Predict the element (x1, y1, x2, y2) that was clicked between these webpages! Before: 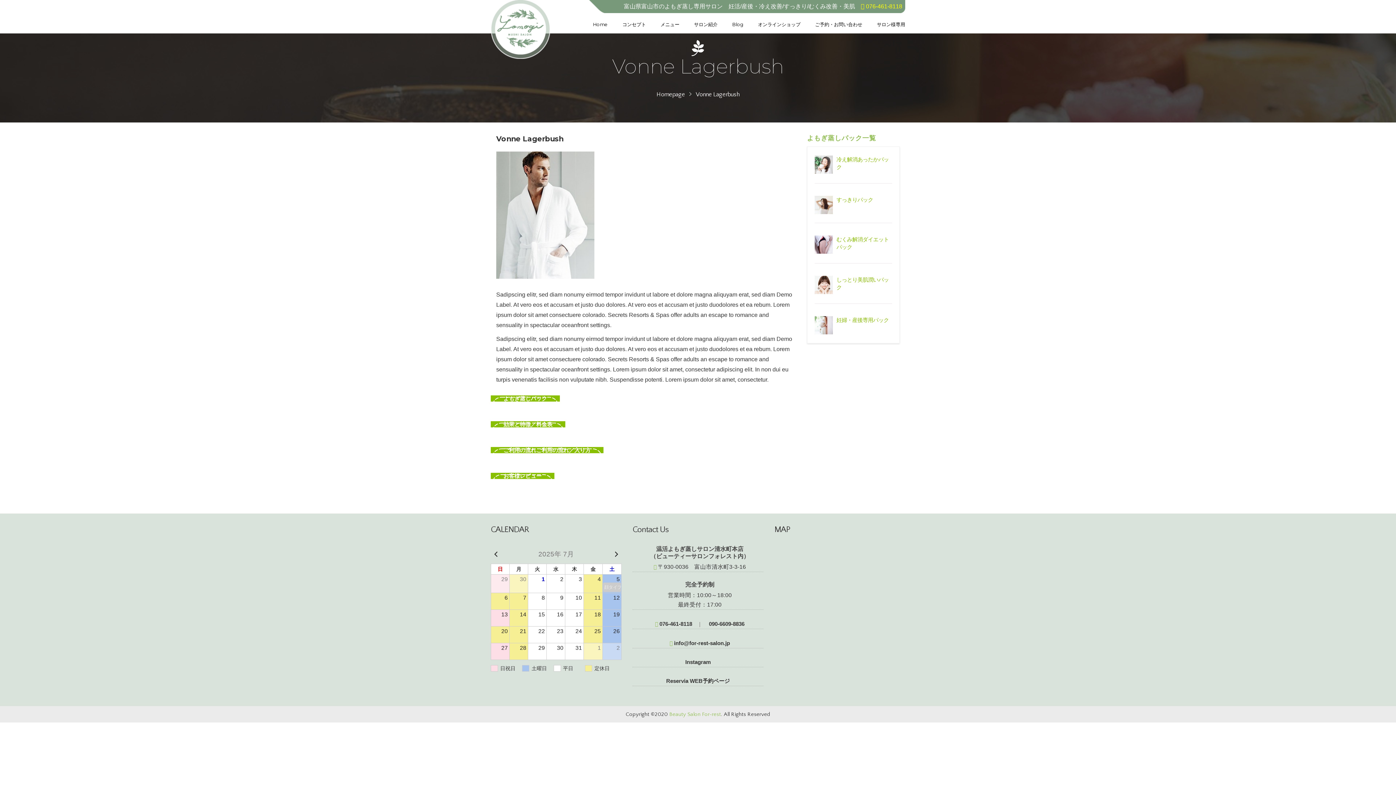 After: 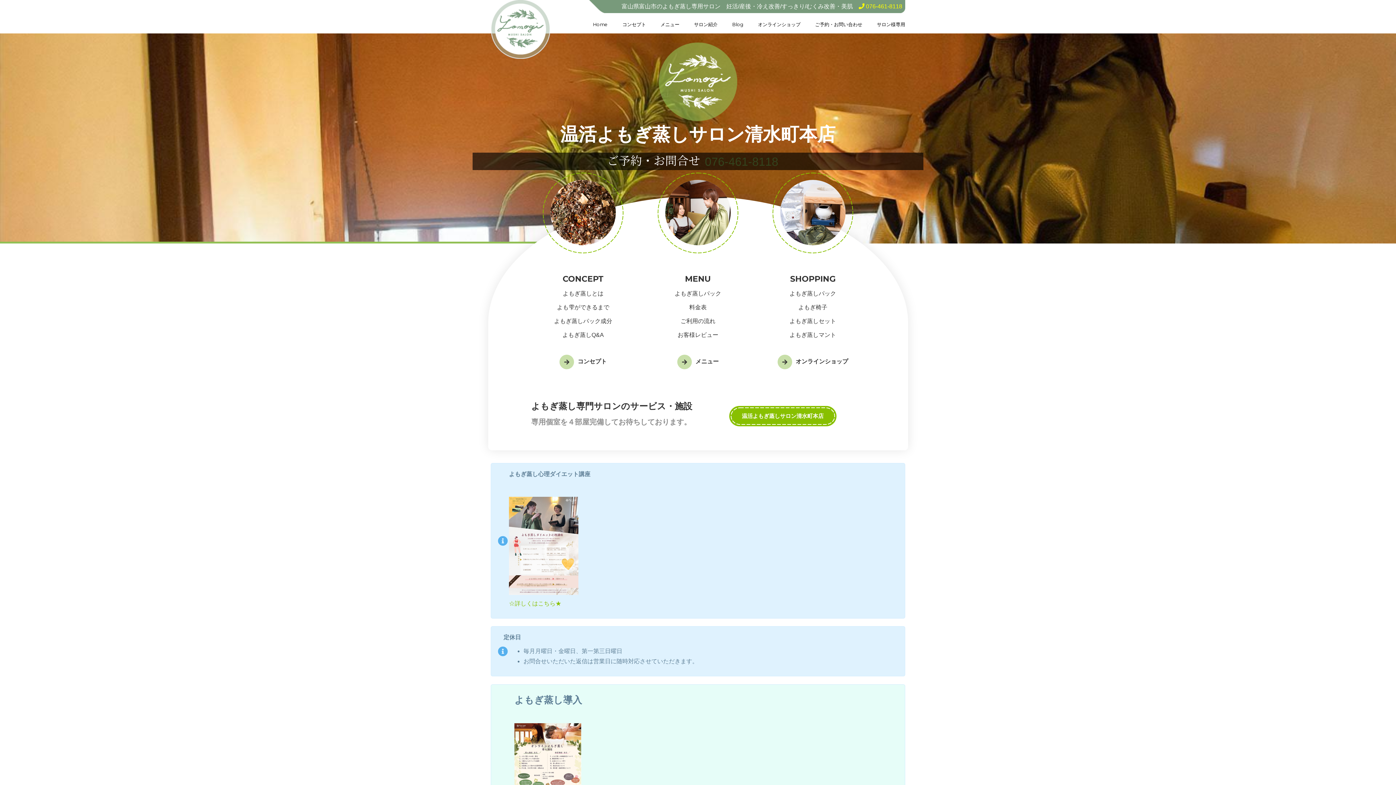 Action: bbox: (669, 711, 721, 717) label: Beauty Salon For-rest